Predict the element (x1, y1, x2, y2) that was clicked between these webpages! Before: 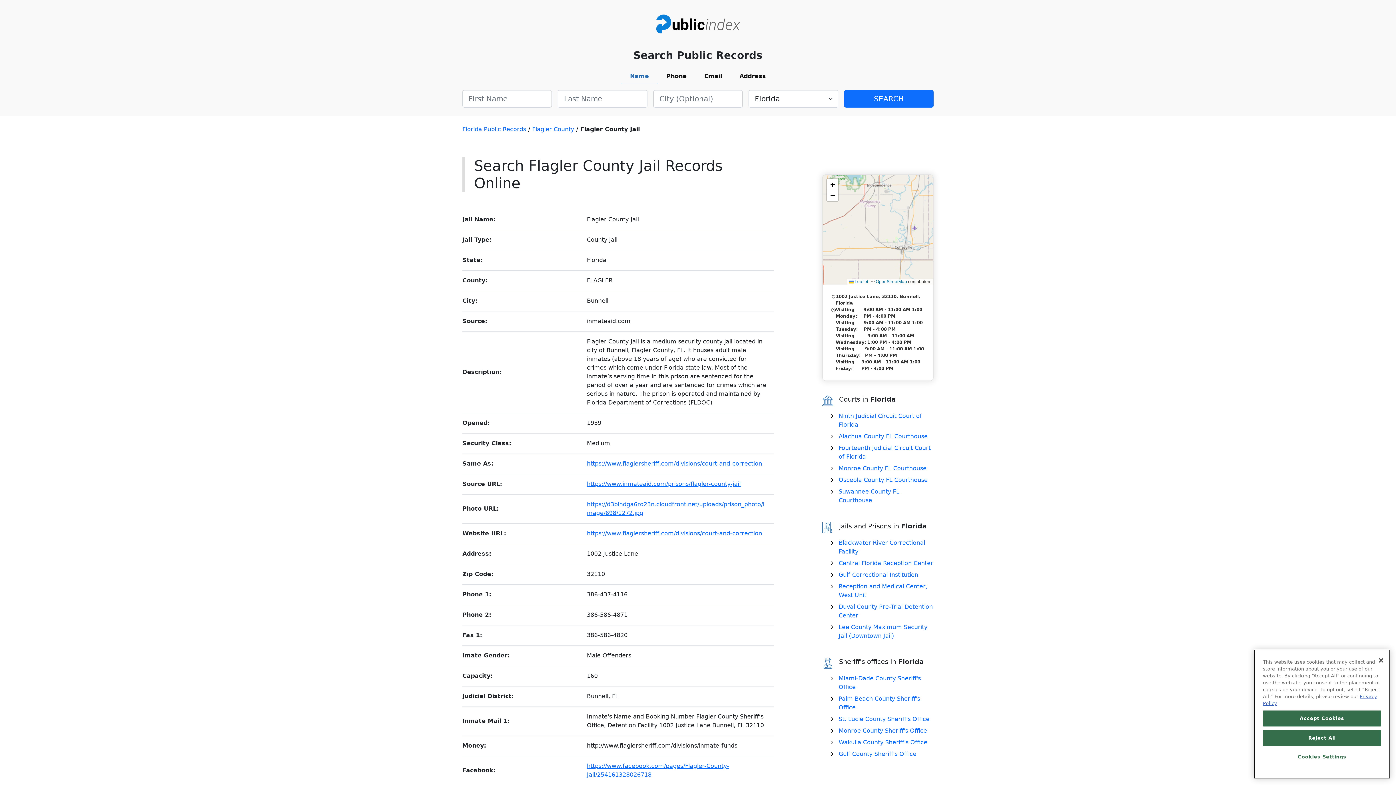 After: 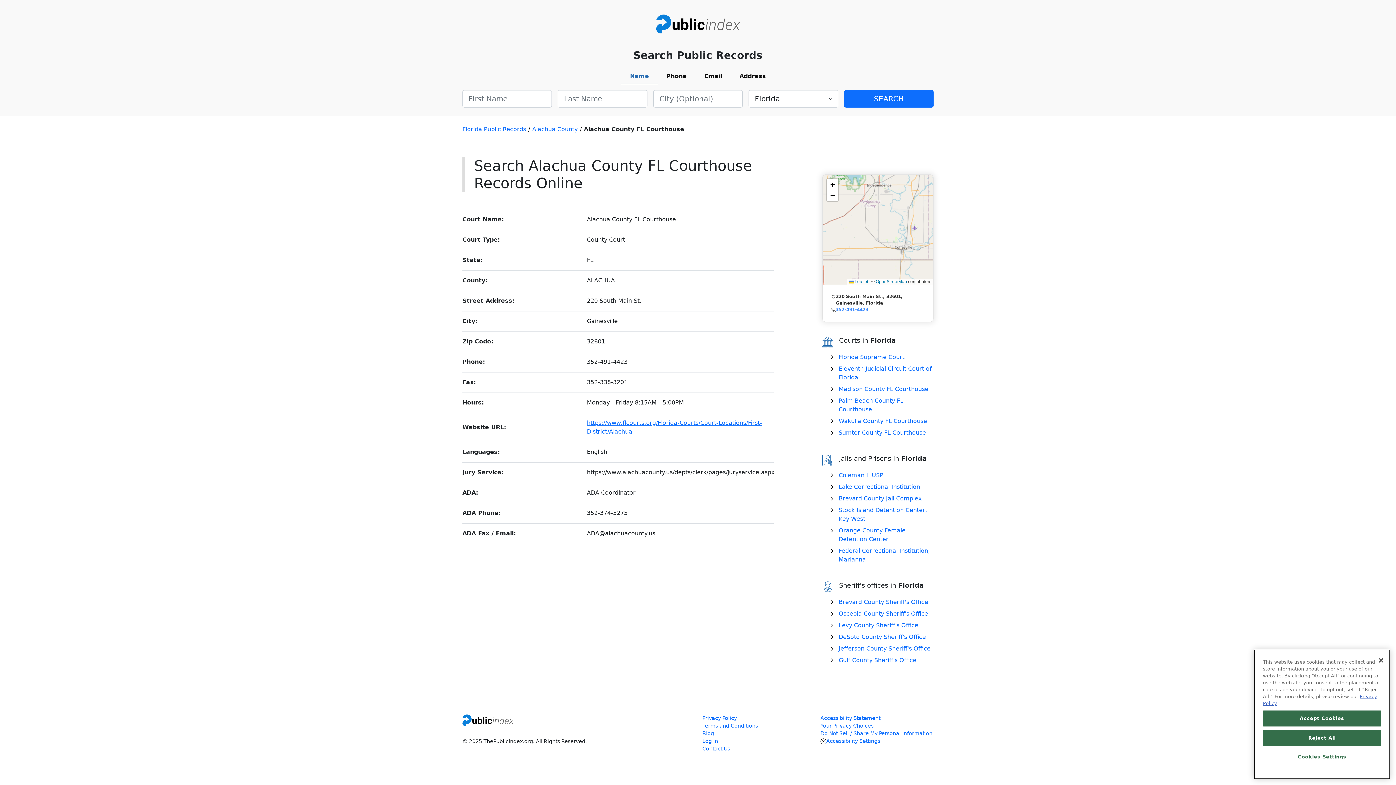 Action: label: Alachua County FL Courthouse bbox: (838, 433, 928, 440)